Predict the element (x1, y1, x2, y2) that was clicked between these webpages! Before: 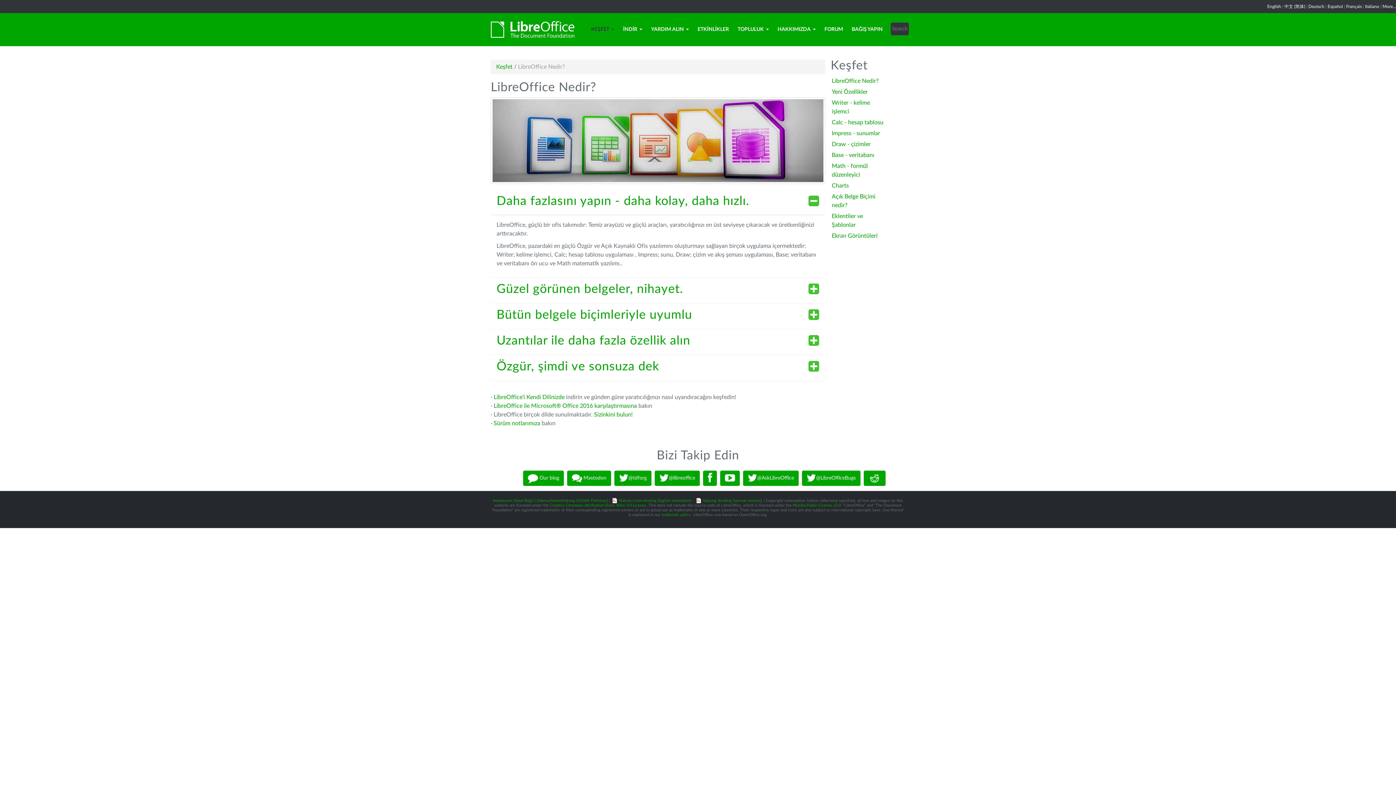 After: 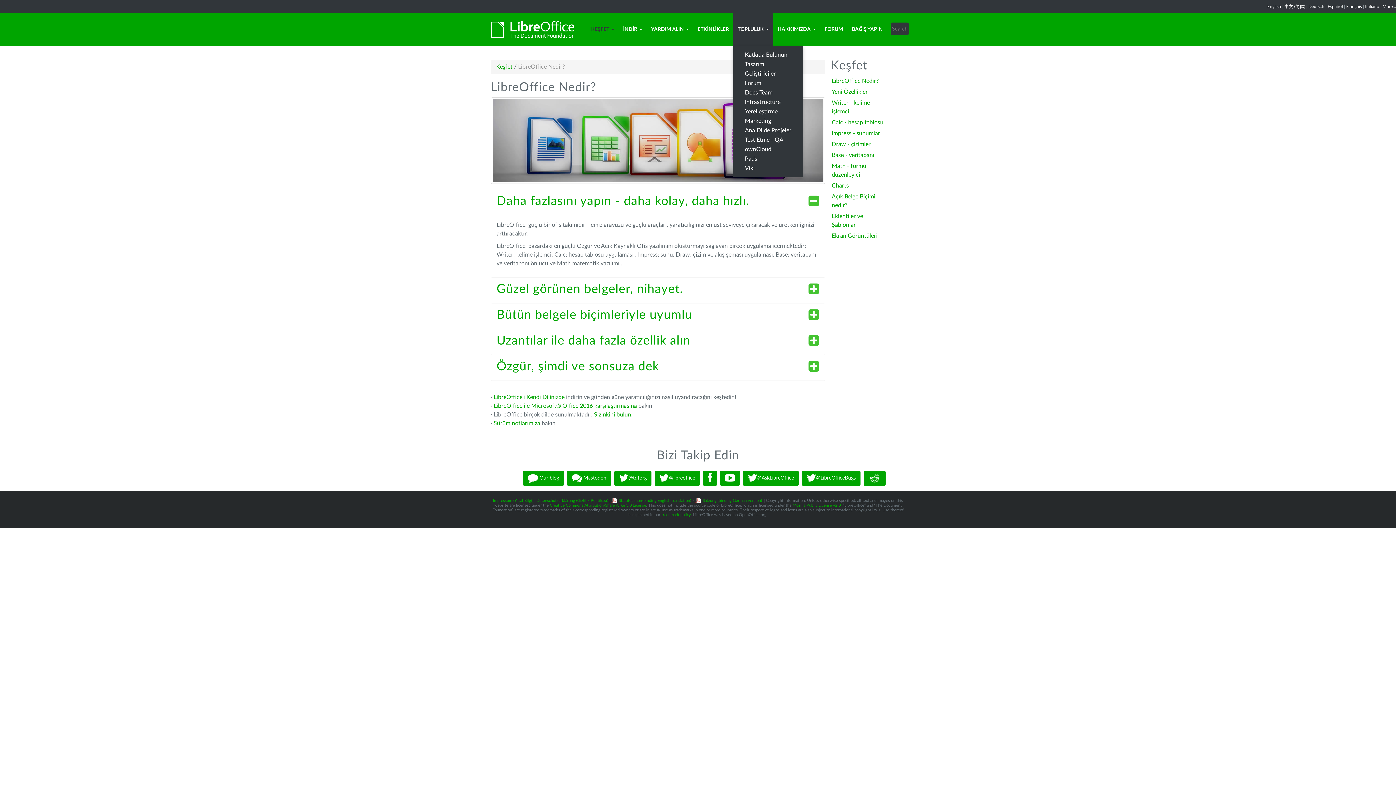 Action: bbox: (733, 13, 773, 45) label: TOPLULUK